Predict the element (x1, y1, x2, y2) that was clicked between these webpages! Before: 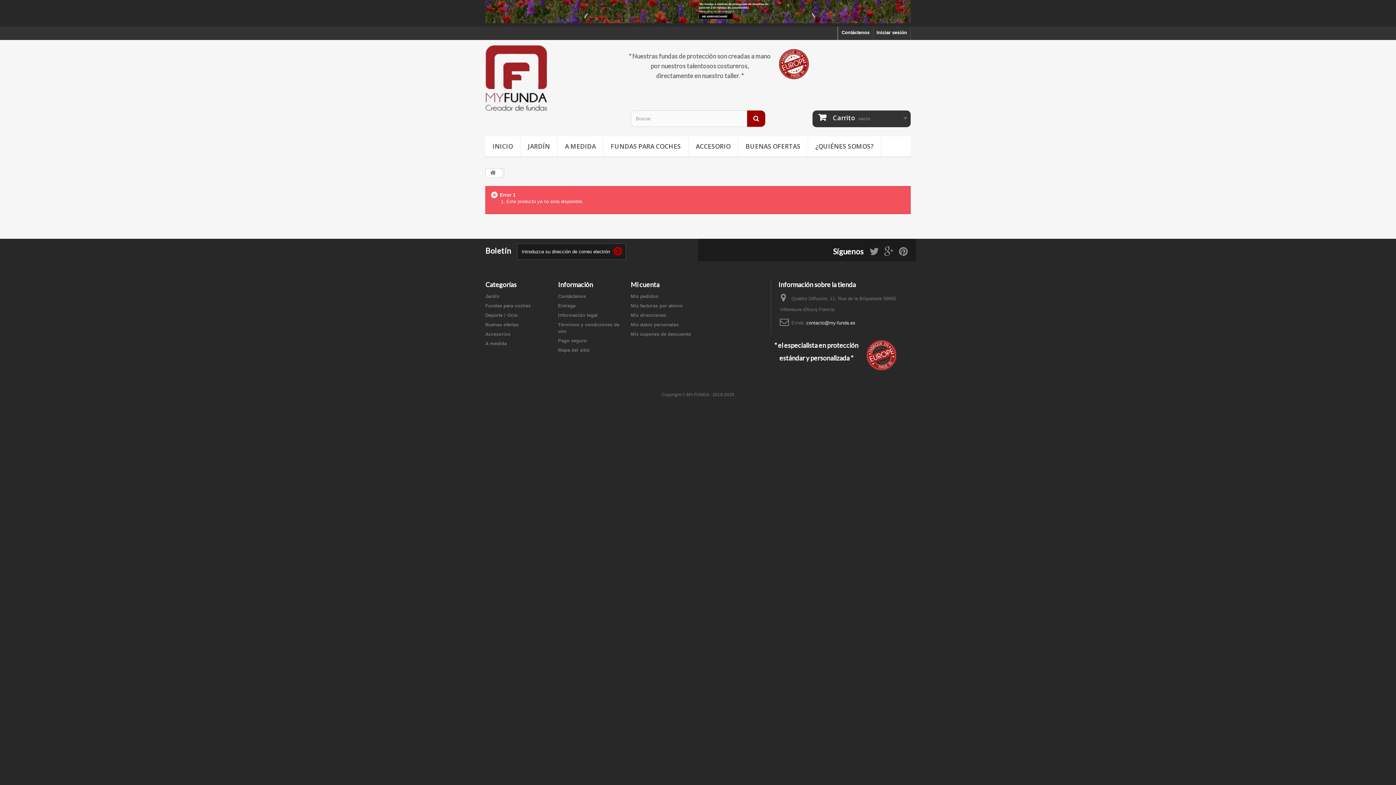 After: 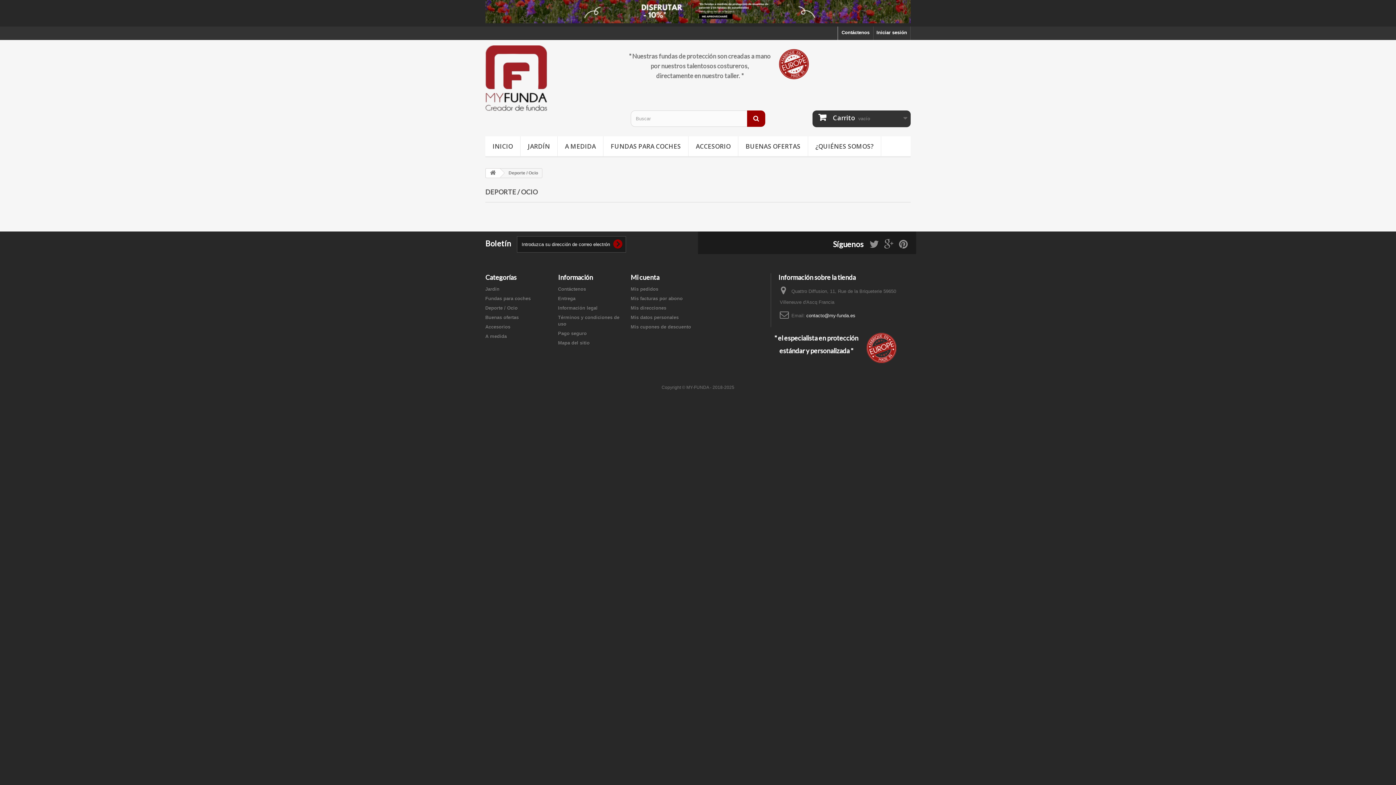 Action: bbox: (485, 312, 517, 318) label: Deporte / Ocio